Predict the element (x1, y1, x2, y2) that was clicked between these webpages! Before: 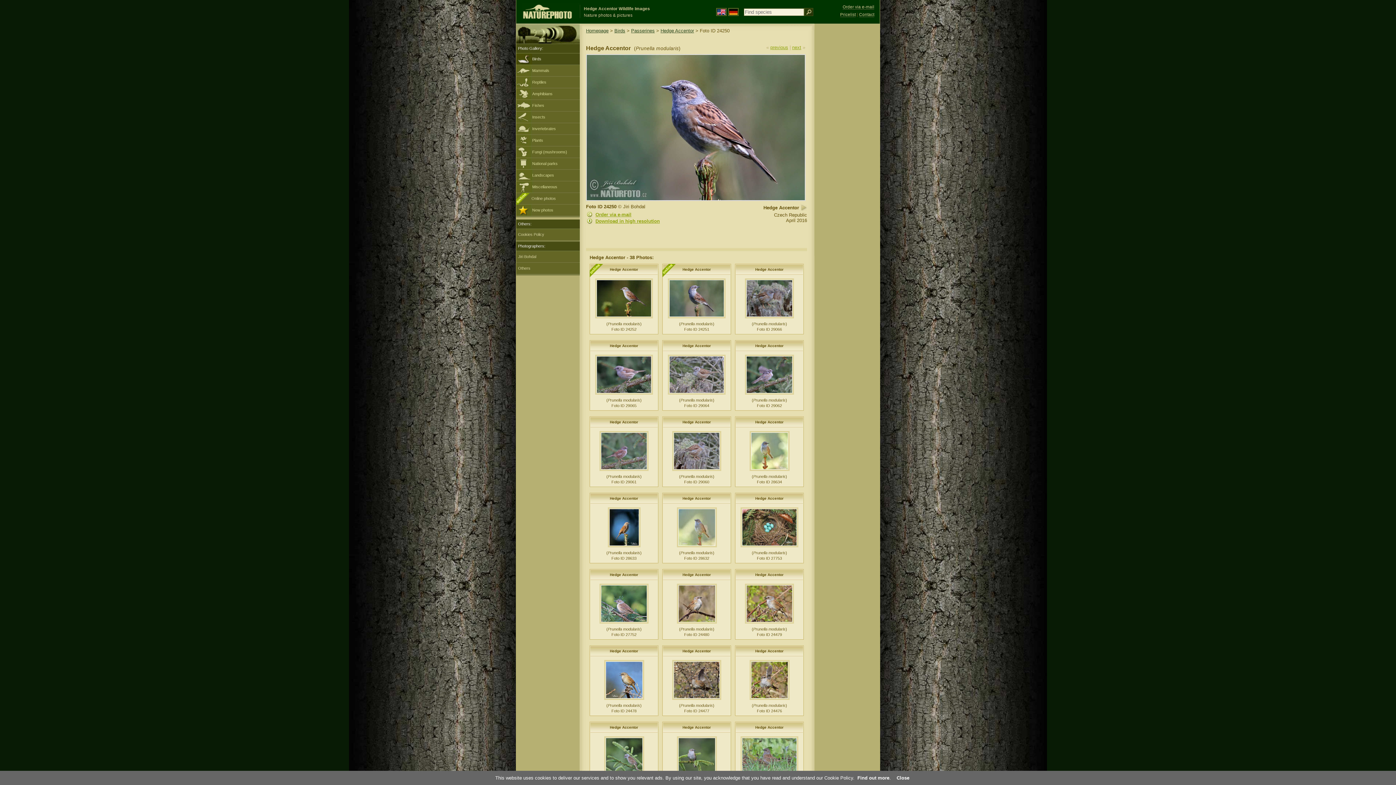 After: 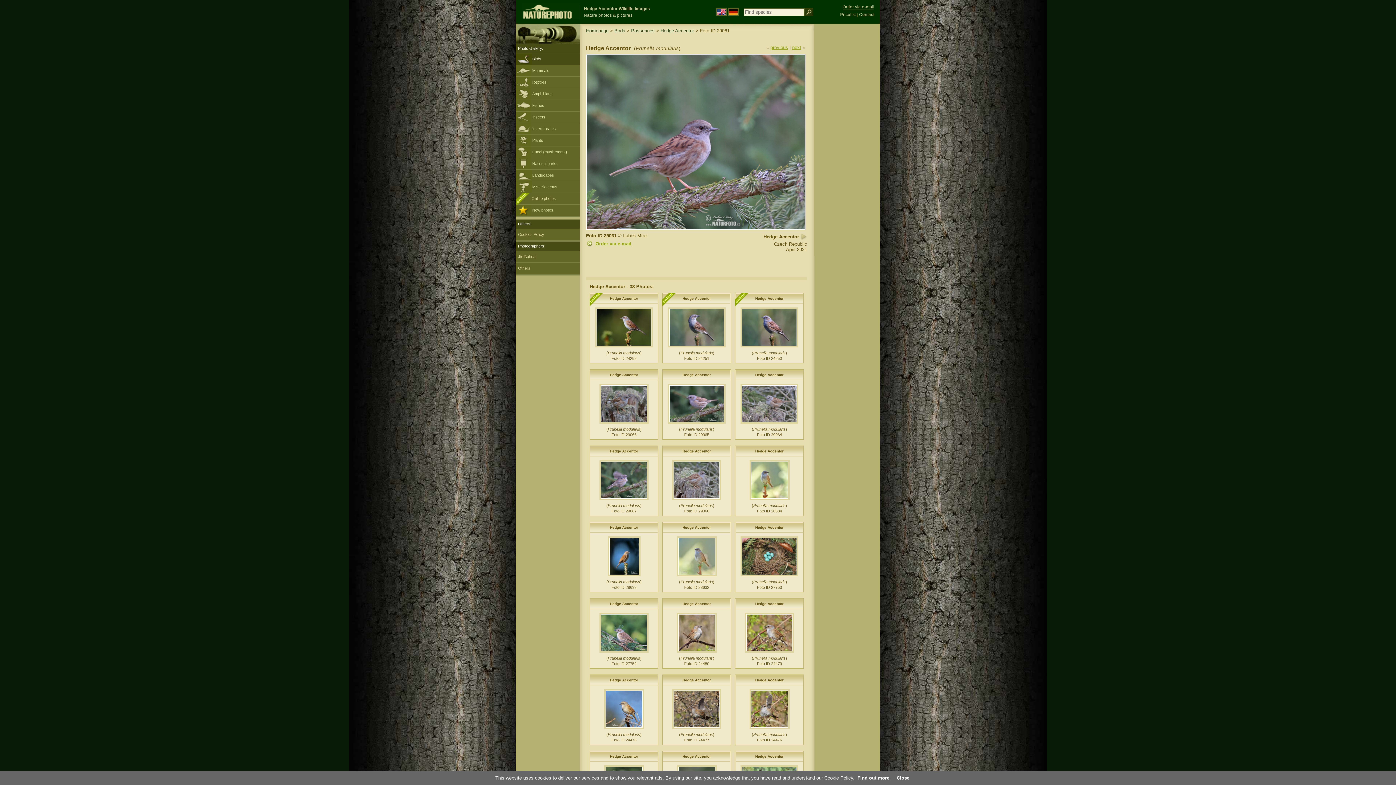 Action: label: Hedge Accentor bbox: (610, 420, 638, 424)